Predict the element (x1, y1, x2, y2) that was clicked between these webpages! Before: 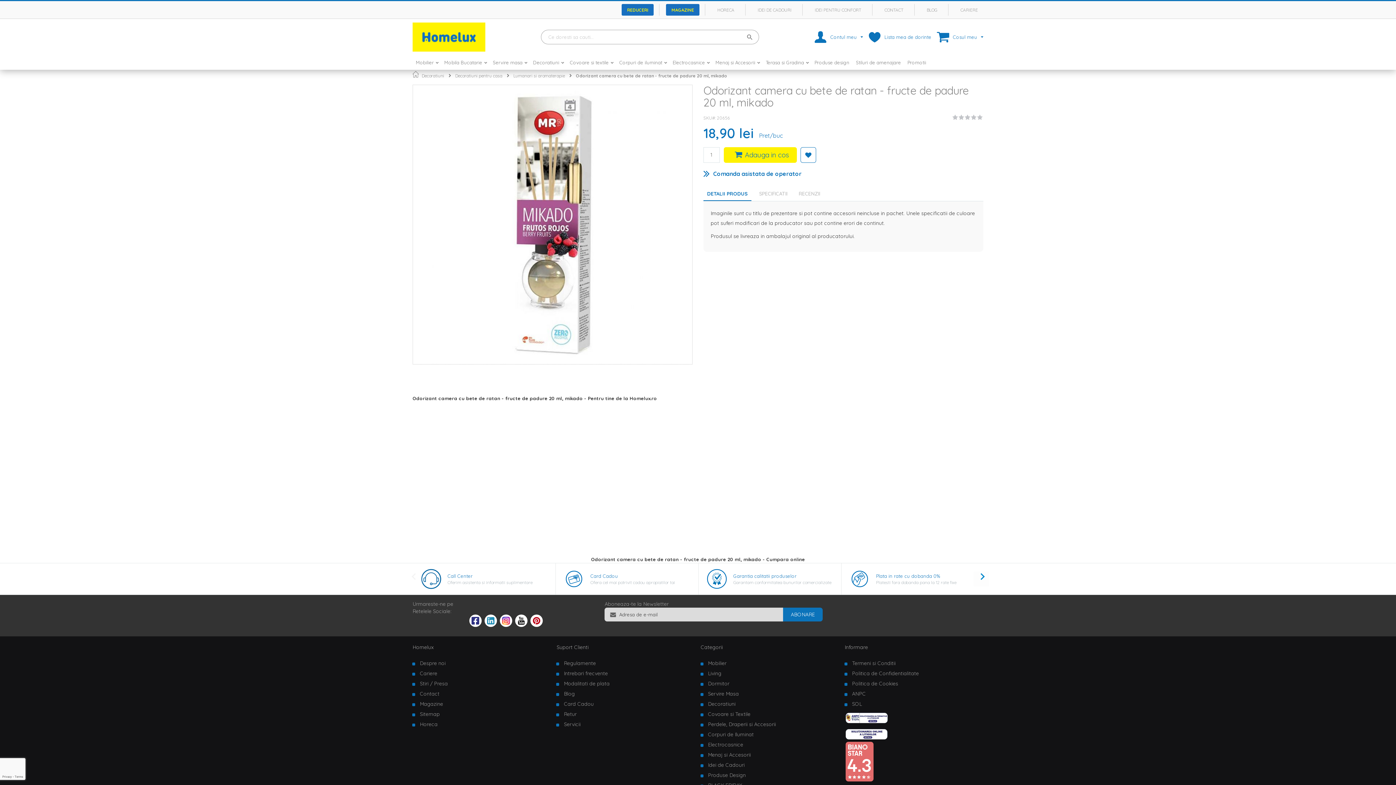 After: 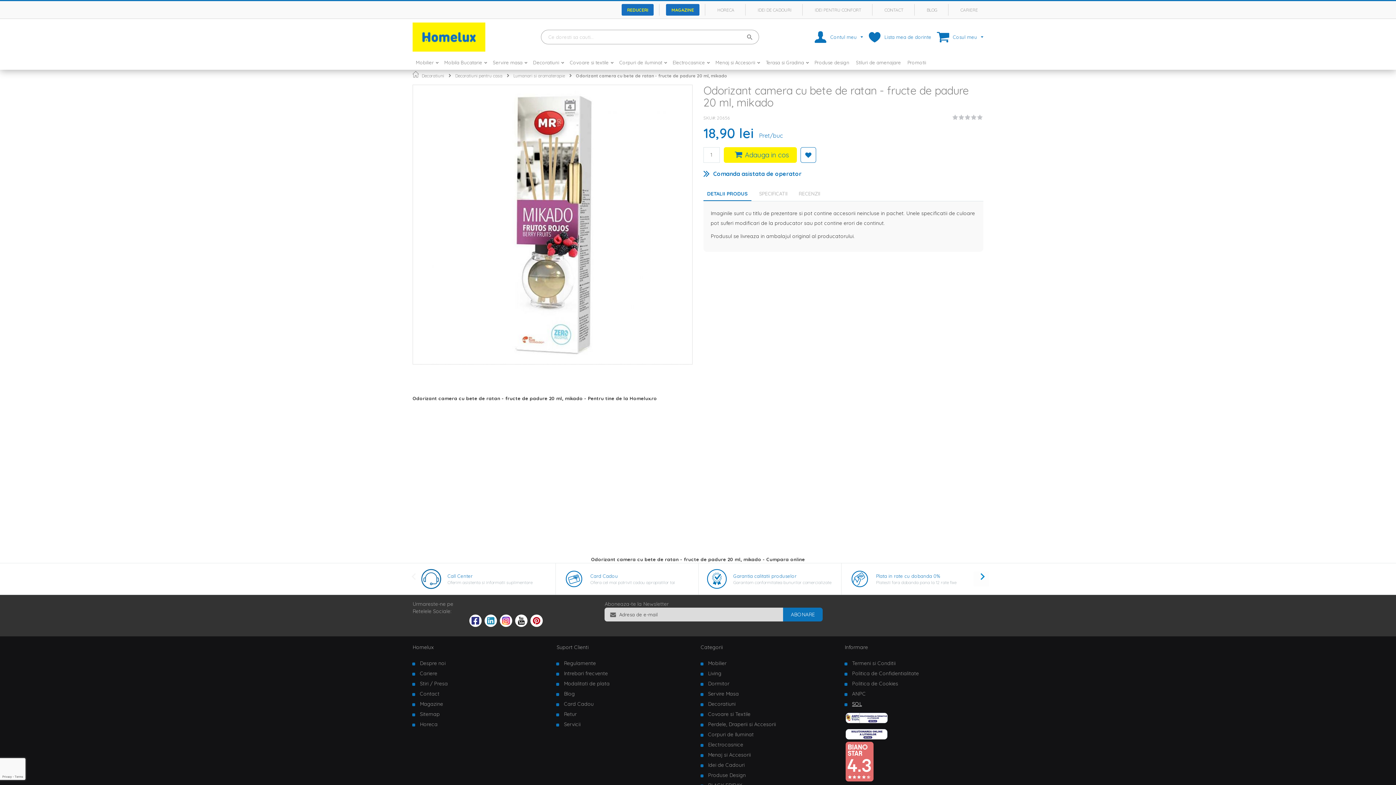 Action: label: SOL bbox: (852, 701, 862, 707)